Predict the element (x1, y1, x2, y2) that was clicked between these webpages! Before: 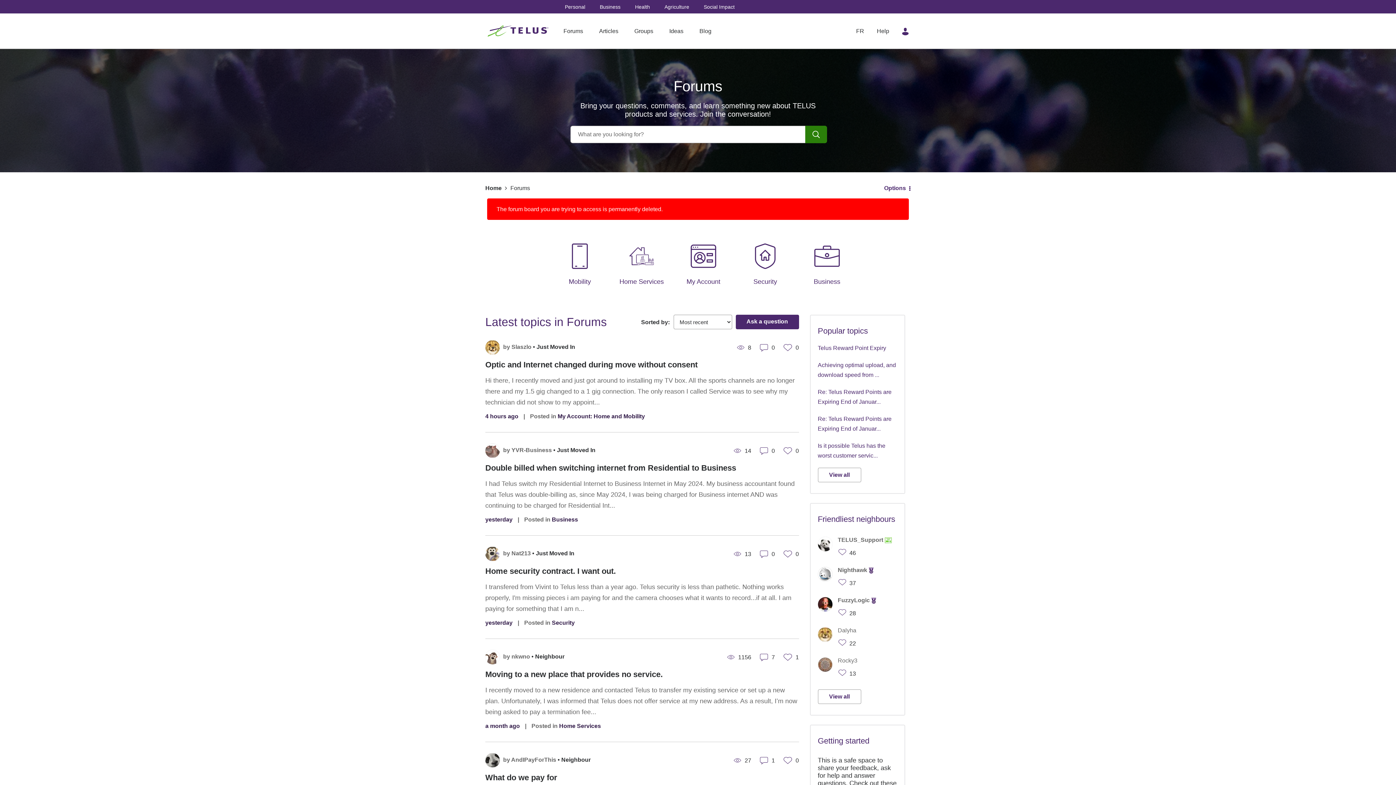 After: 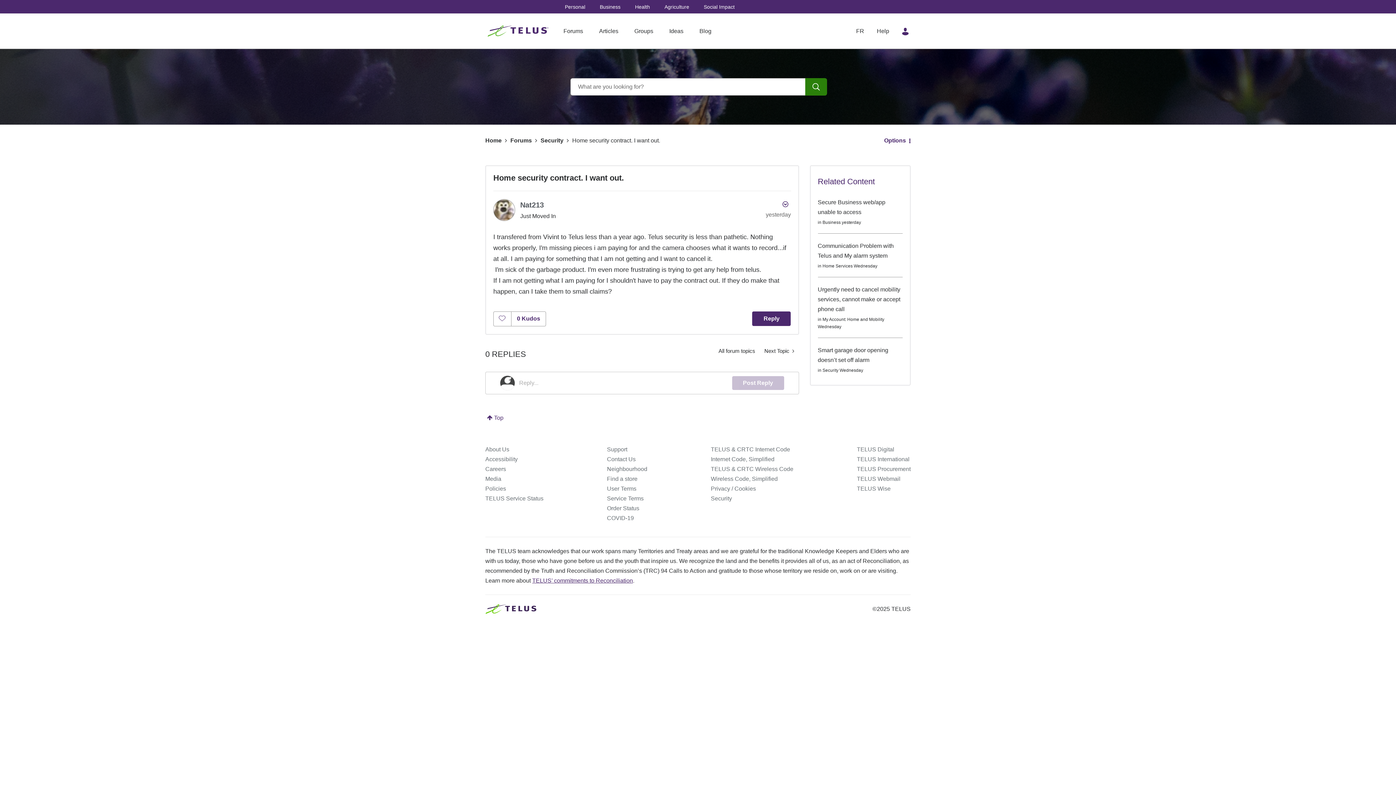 Action: label: Home security contract. I want out. bbox: (485, 566, 616, 576)